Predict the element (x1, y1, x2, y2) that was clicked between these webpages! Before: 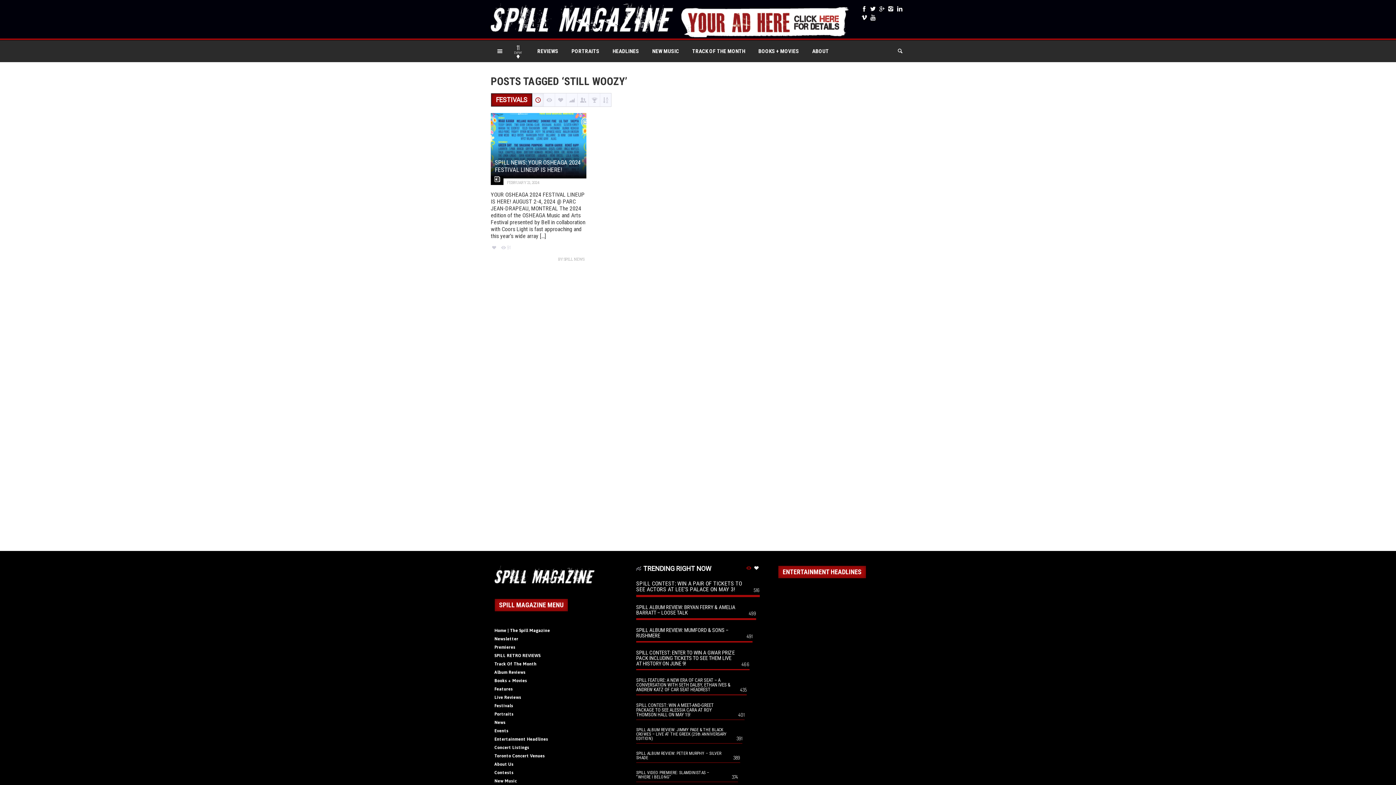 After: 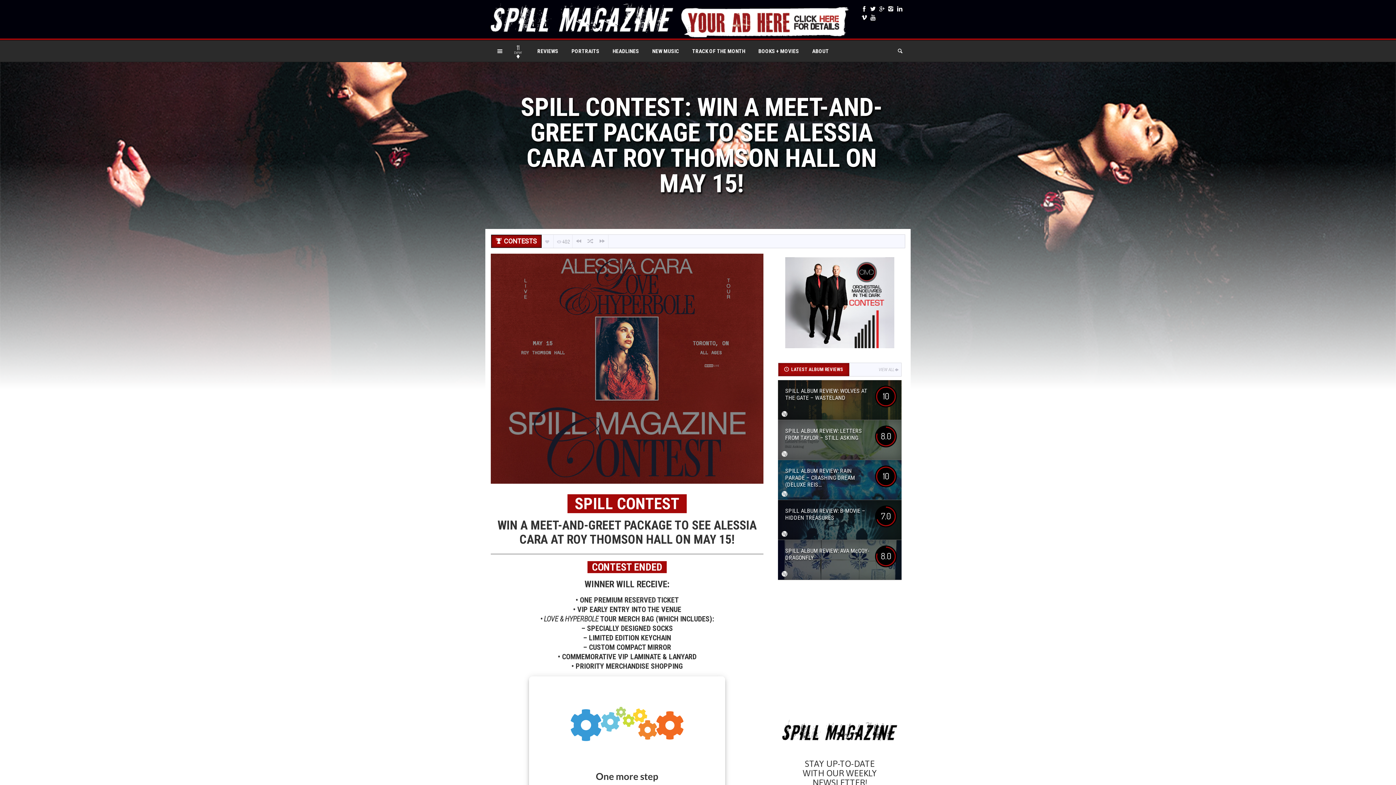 Action: label:   bbox: (636, 698, 744, 720)